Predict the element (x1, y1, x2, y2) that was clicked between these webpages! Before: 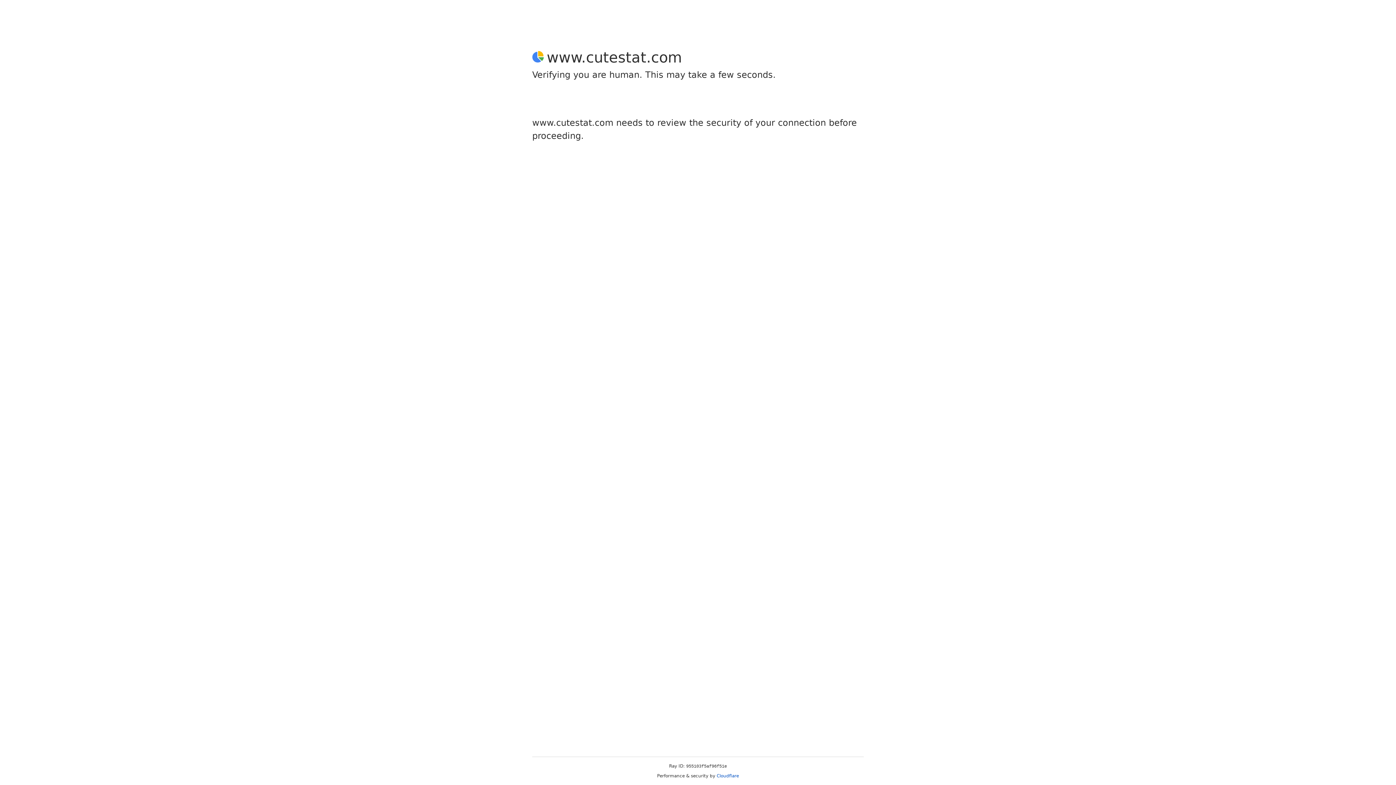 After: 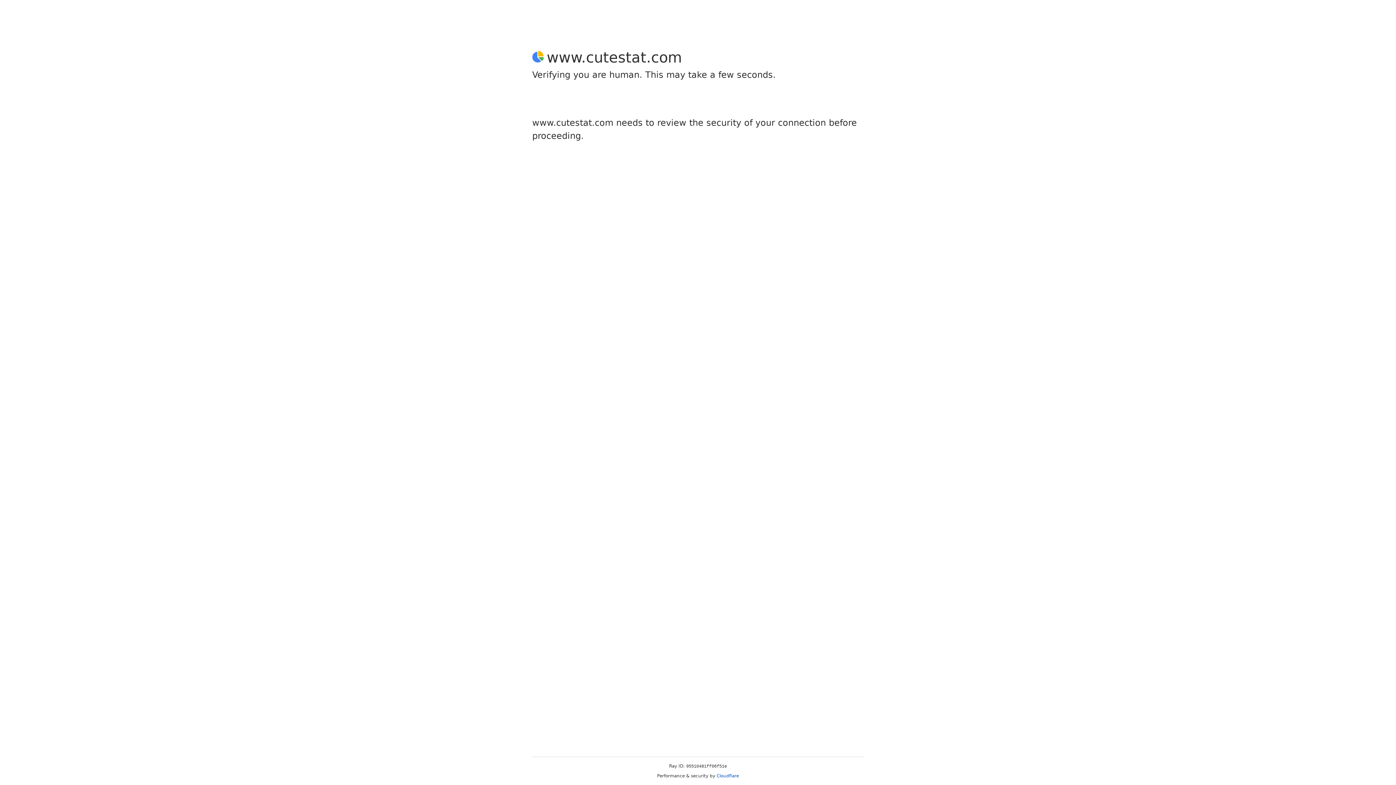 Action: label: Cloudflare bbox: (716, 773, 739, 778)